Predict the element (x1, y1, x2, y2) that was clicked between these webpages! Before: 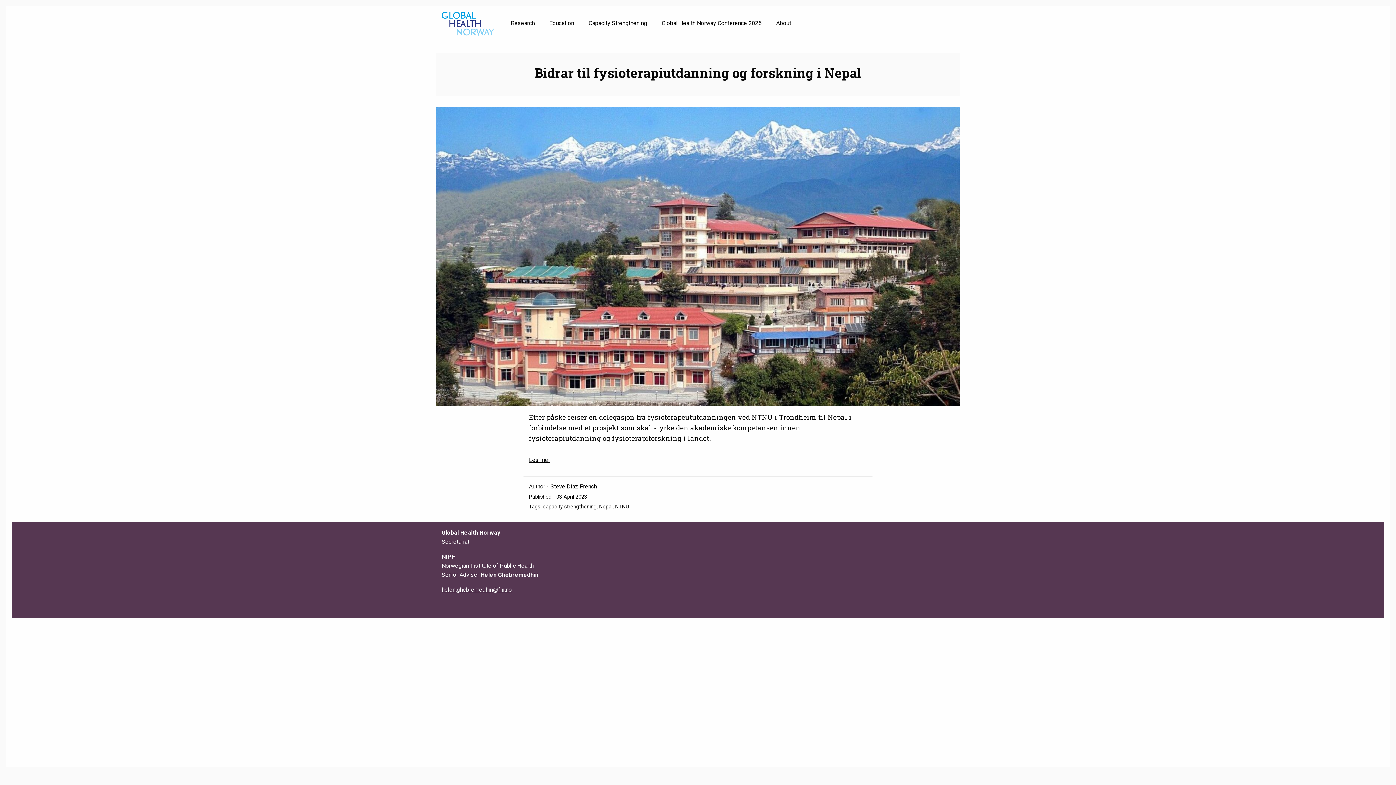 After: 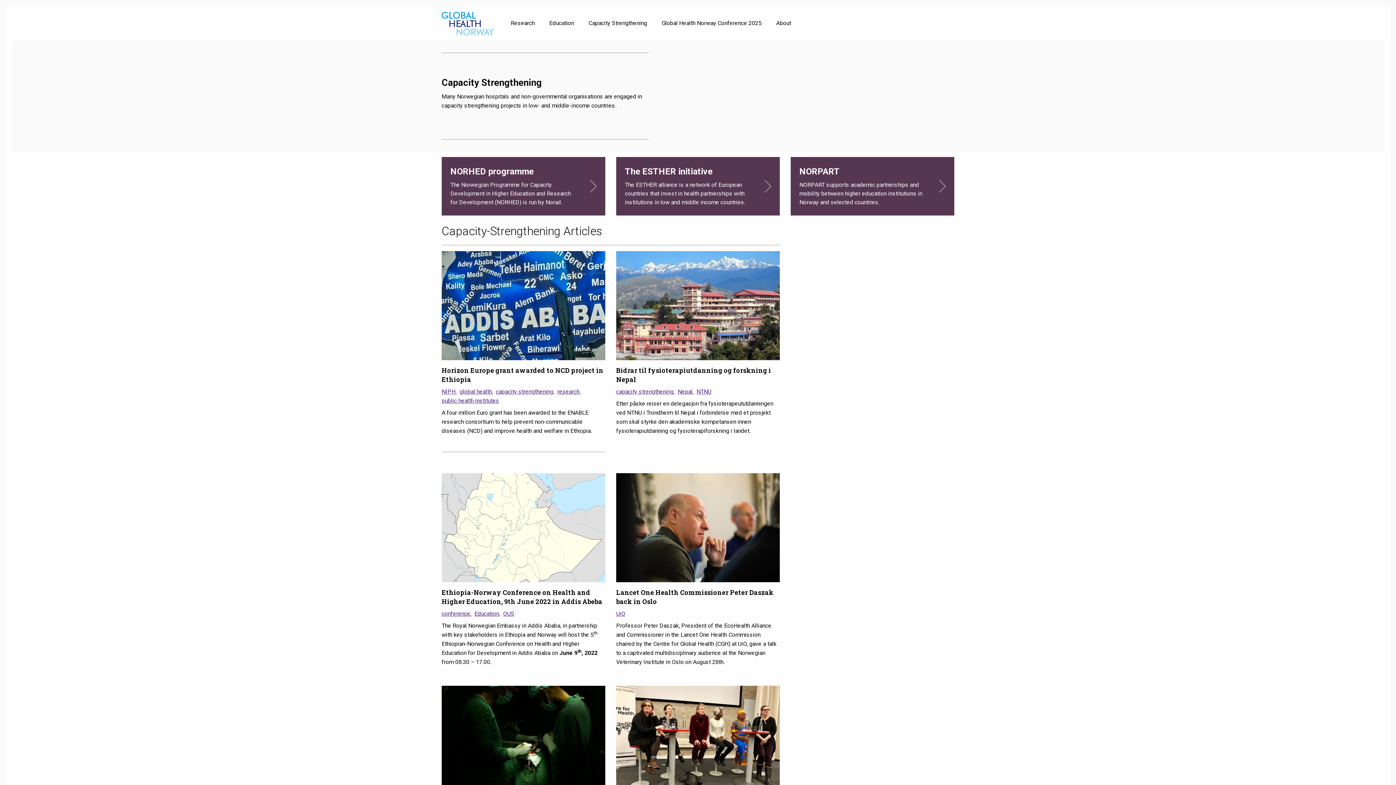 Action: bbox: (582, 16, 653, 30) label: Capacity Strengthening